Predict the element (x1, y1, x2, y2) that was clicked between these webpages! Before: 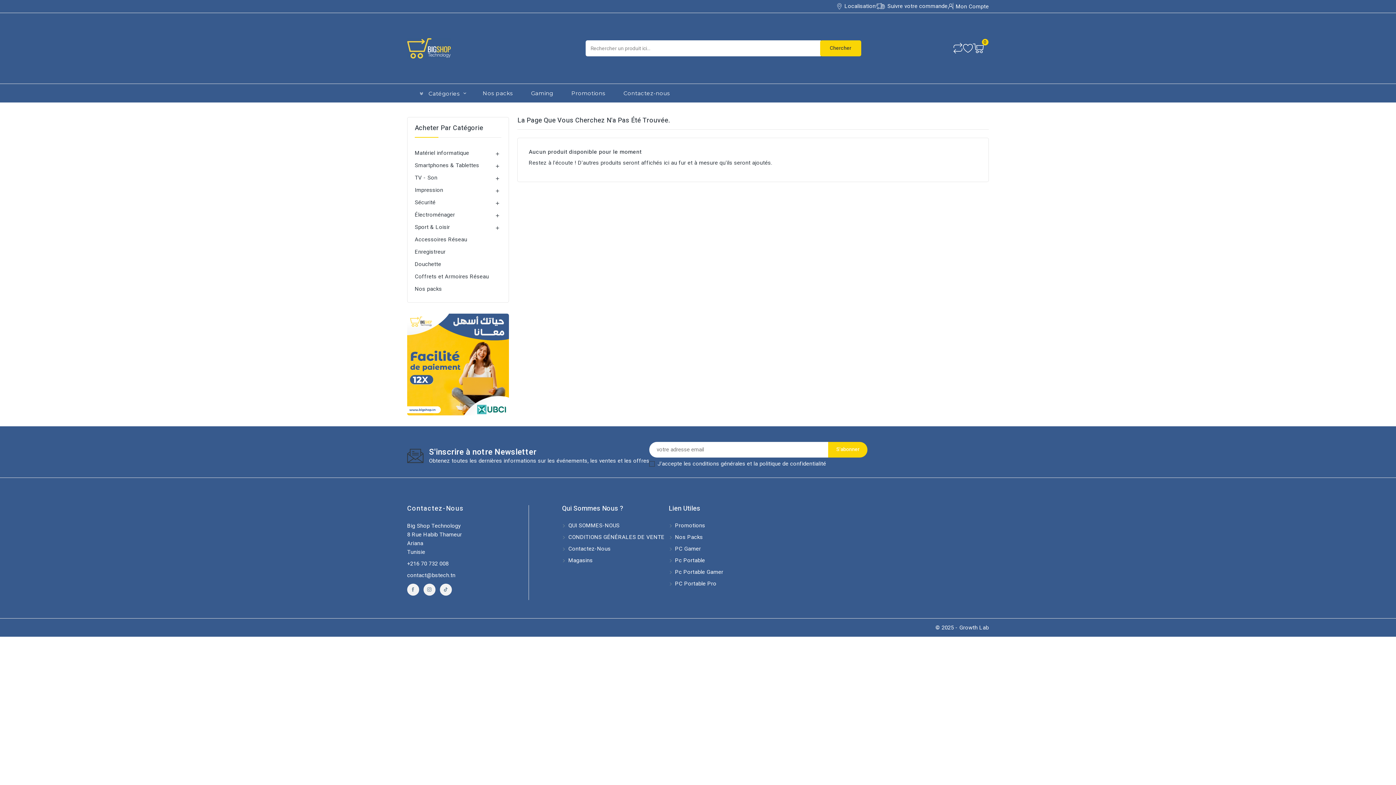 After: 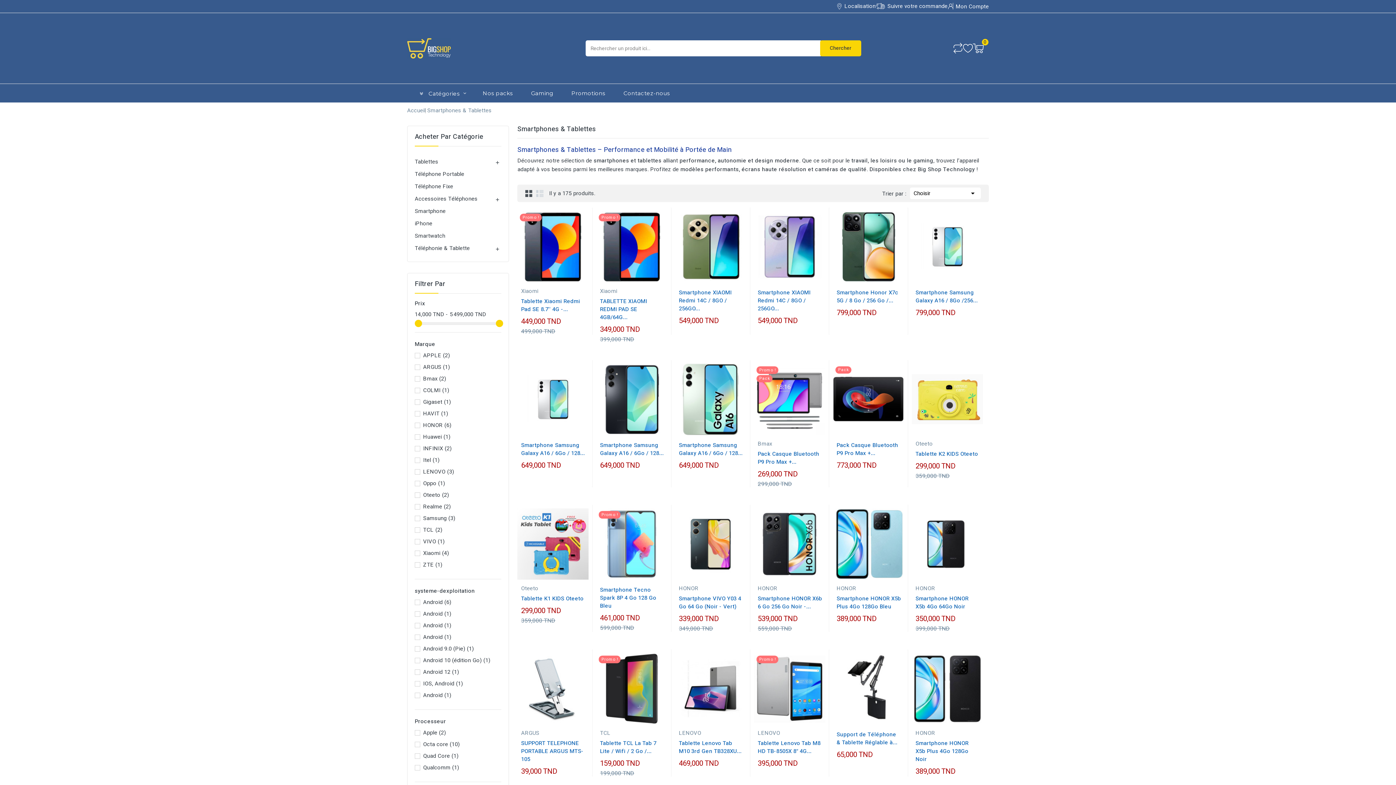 Action: bbox: (414, 159, 501, 171) label: Smartphones & Tablettes